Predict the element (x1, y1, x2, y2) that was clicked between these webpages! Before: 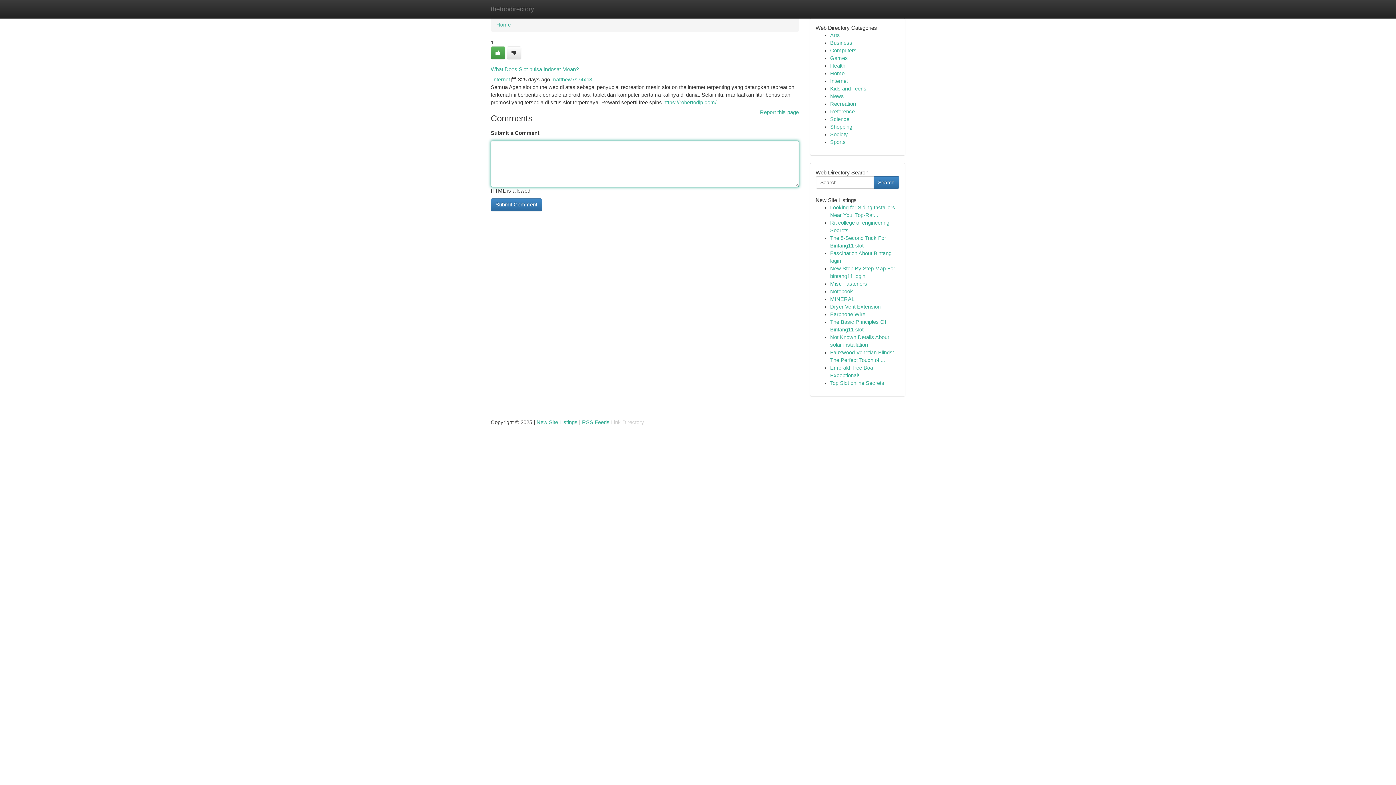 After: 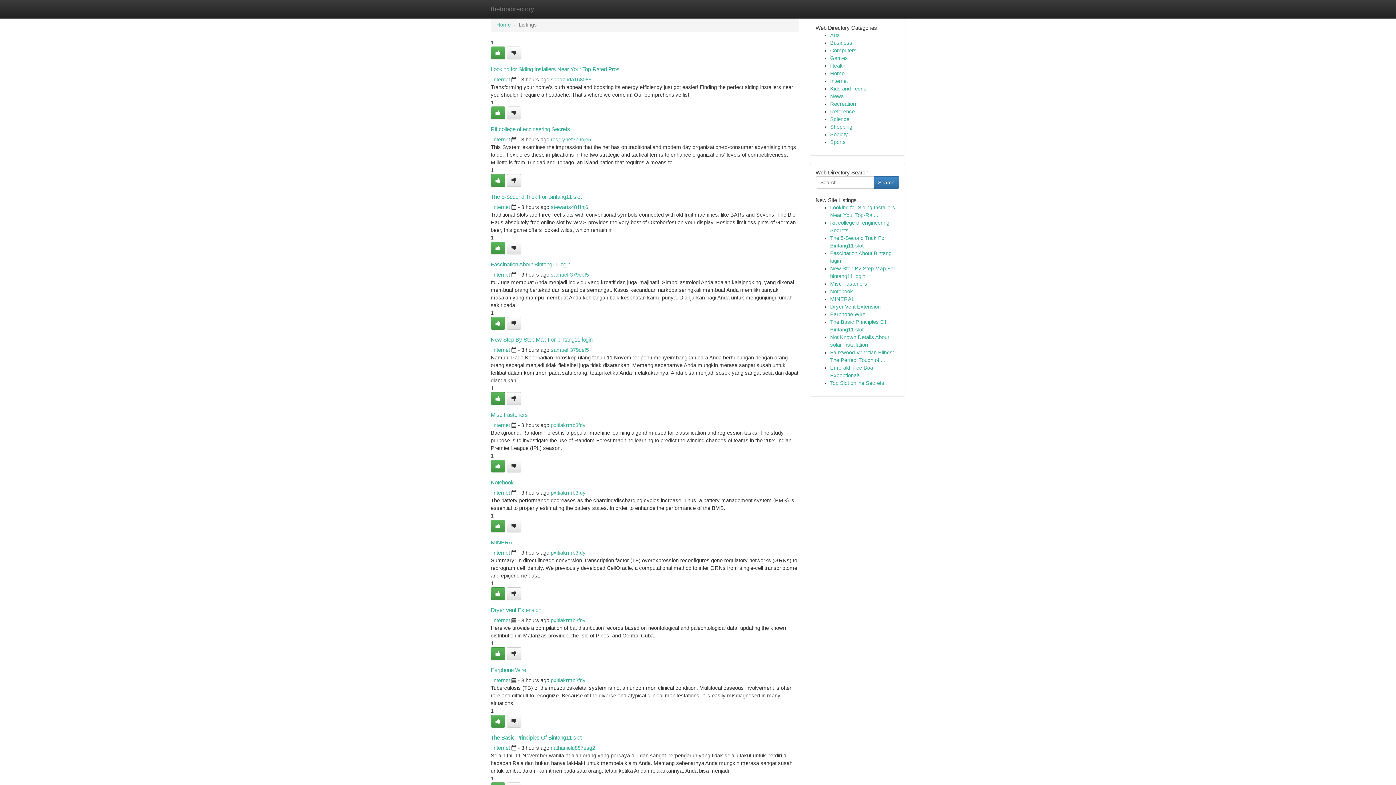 Action: bbox: (830, 47, 856, 53) label: Computers